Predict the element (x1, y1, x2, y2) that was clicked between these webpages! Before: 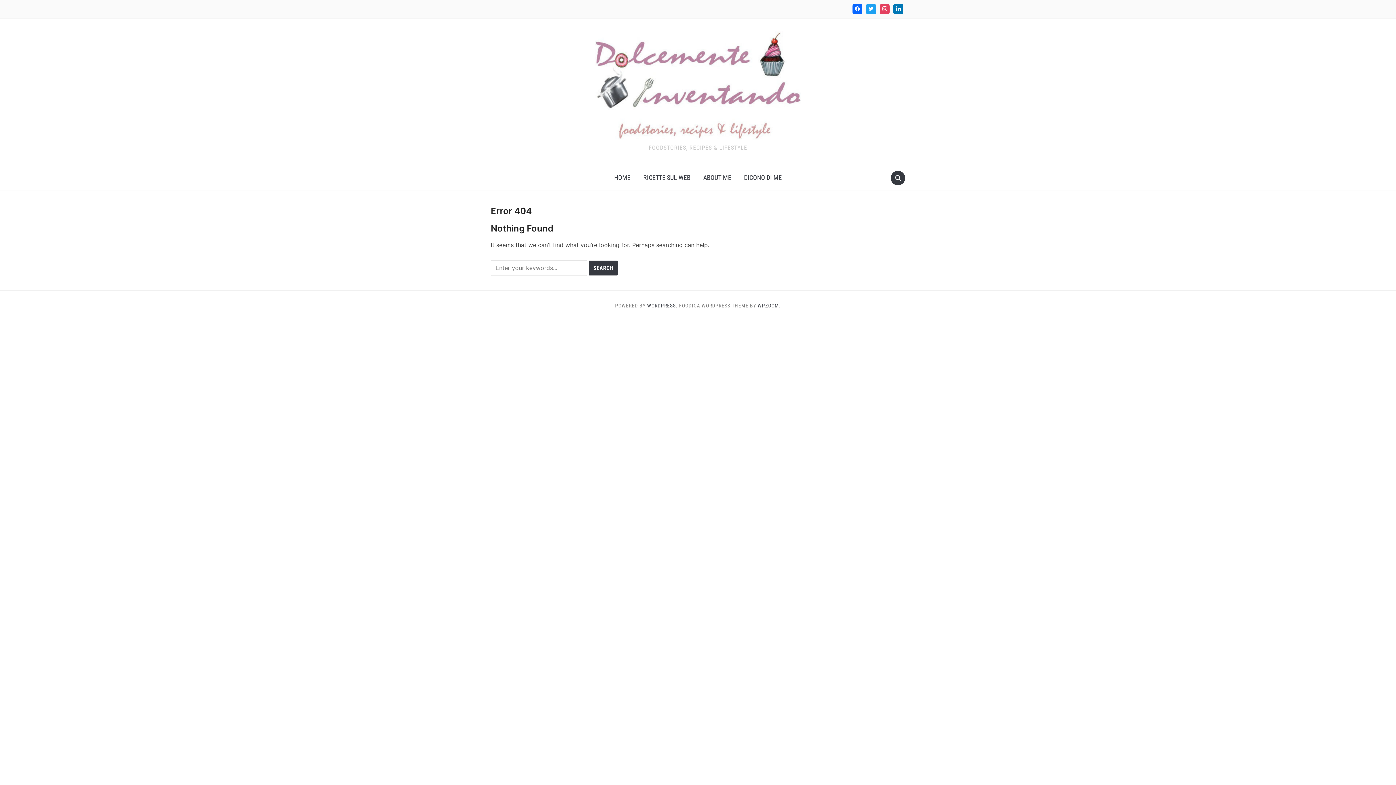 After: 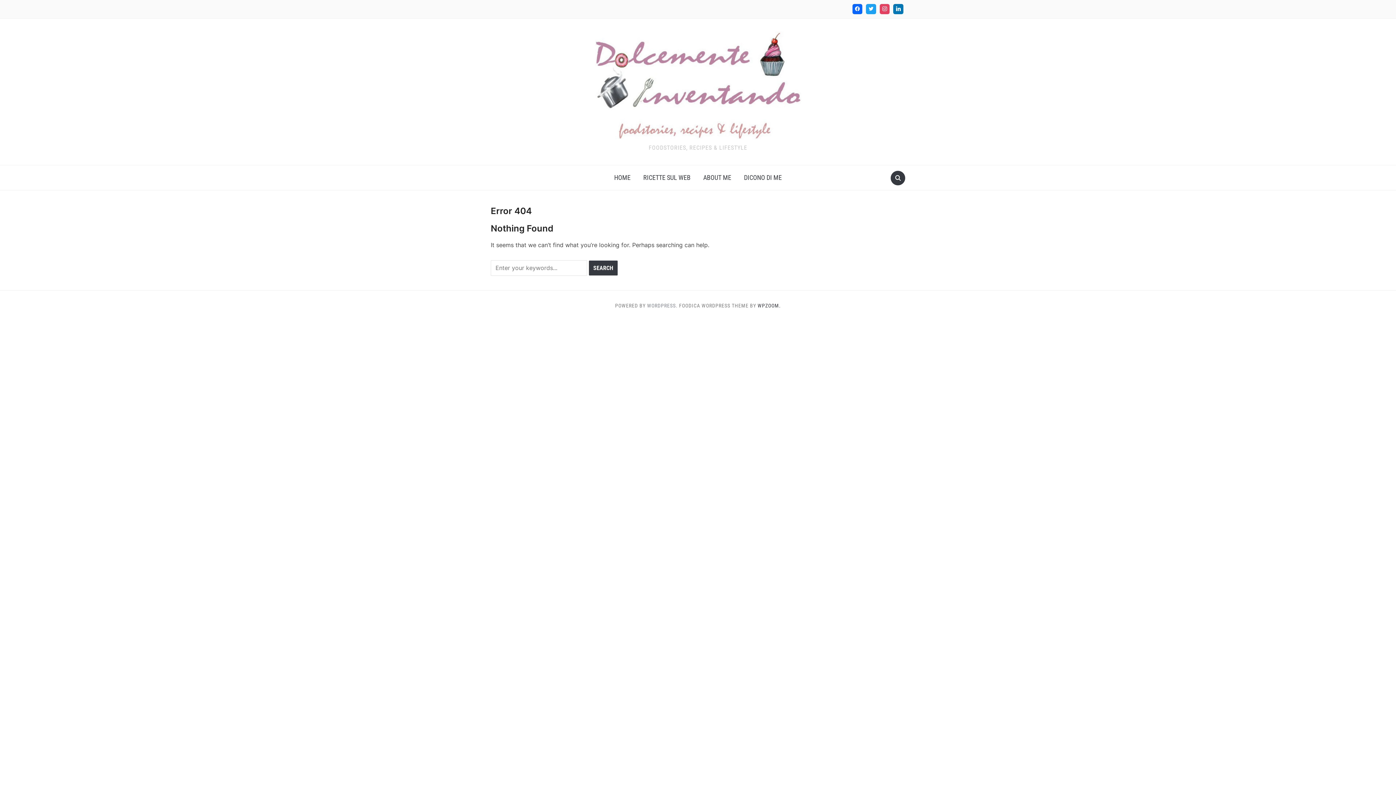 Action: bbox: (647, 302, 677, 308) label: WORDPRESS.